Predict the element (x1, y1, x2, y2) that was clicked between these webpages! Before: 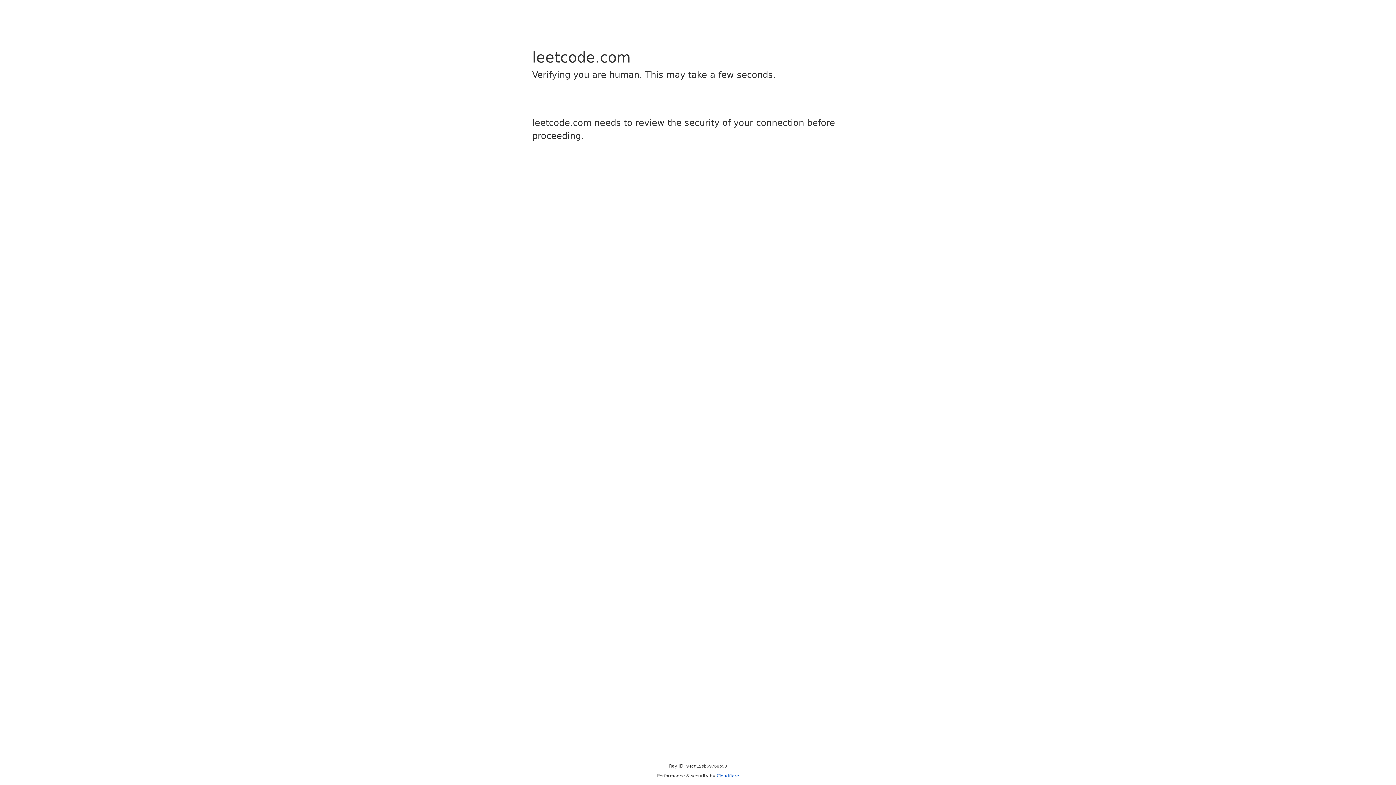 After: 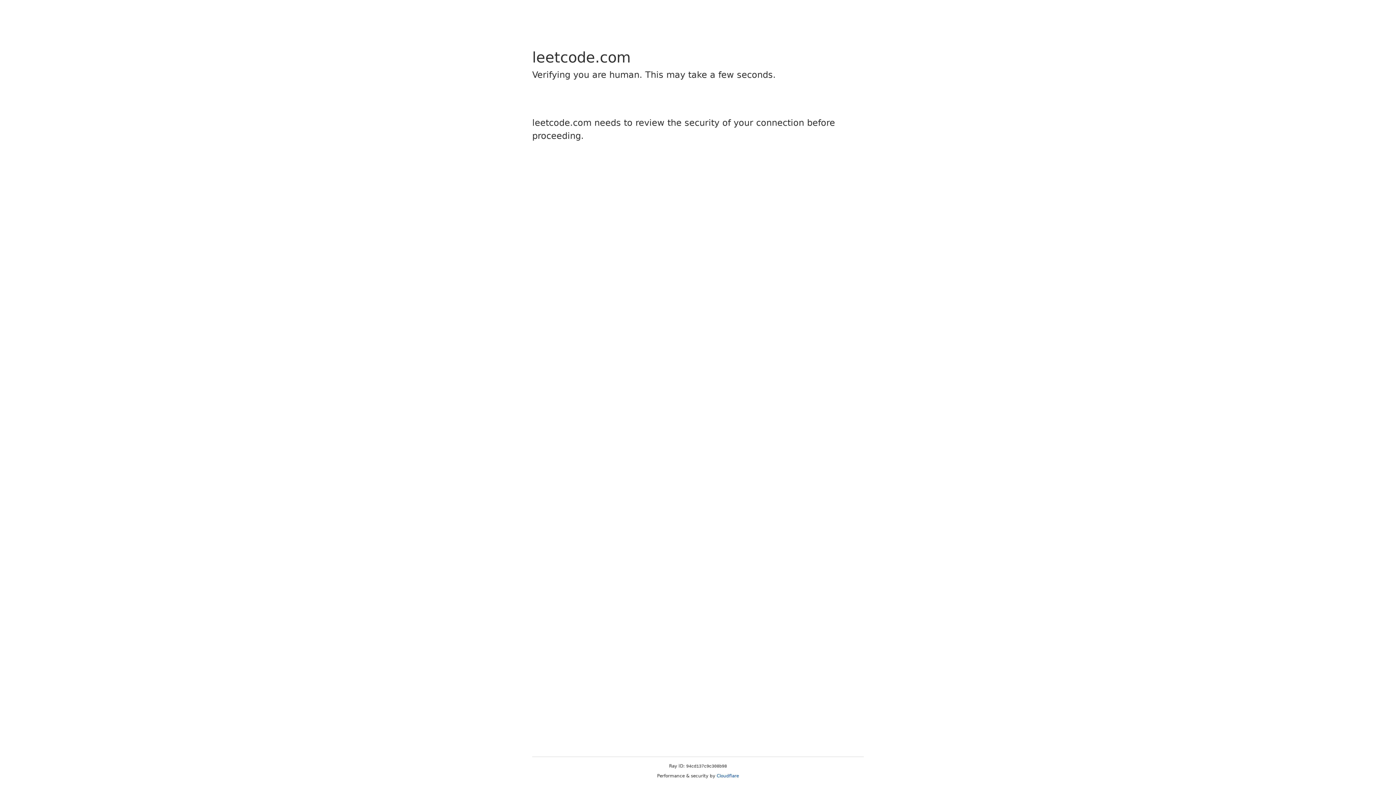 Action: bbox: (716, 773, 739, 778) label: Cloudflare